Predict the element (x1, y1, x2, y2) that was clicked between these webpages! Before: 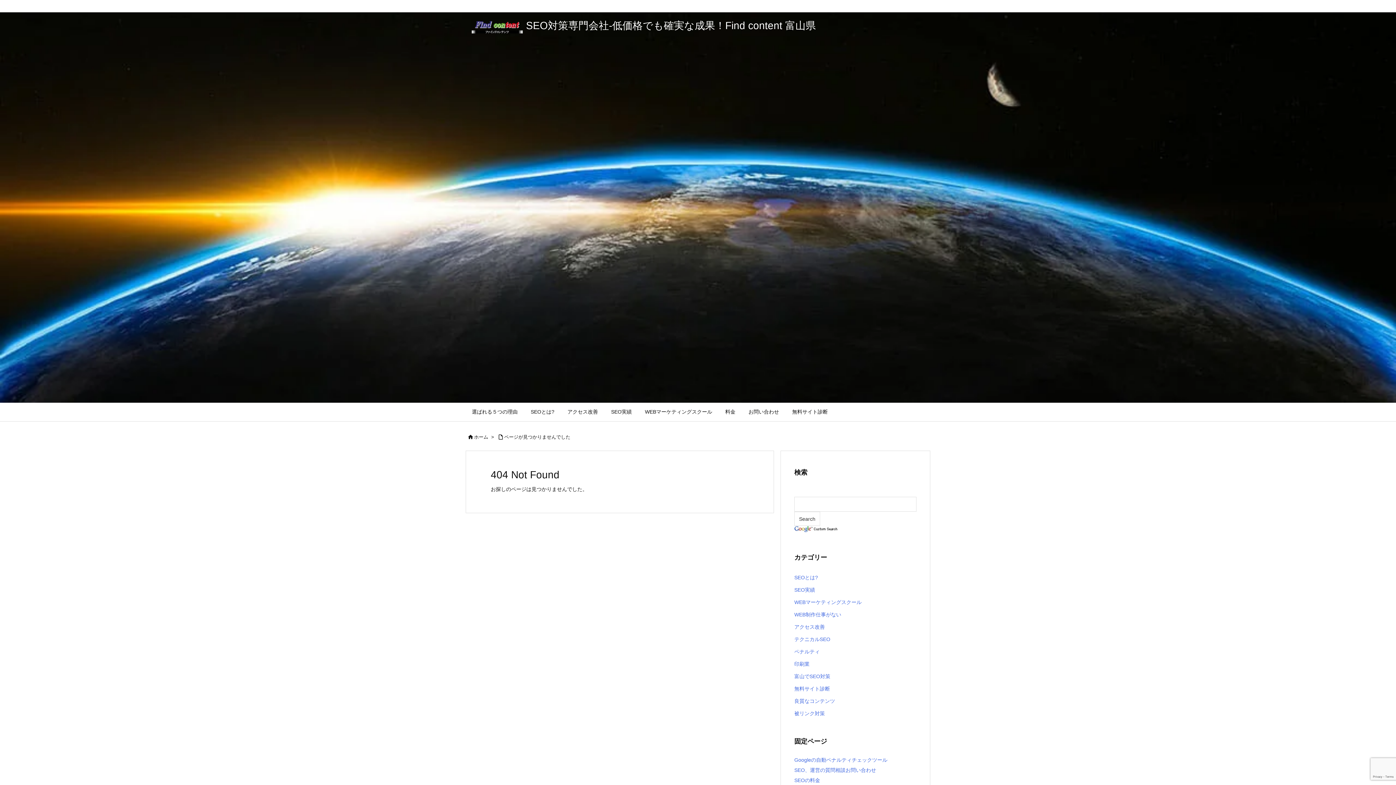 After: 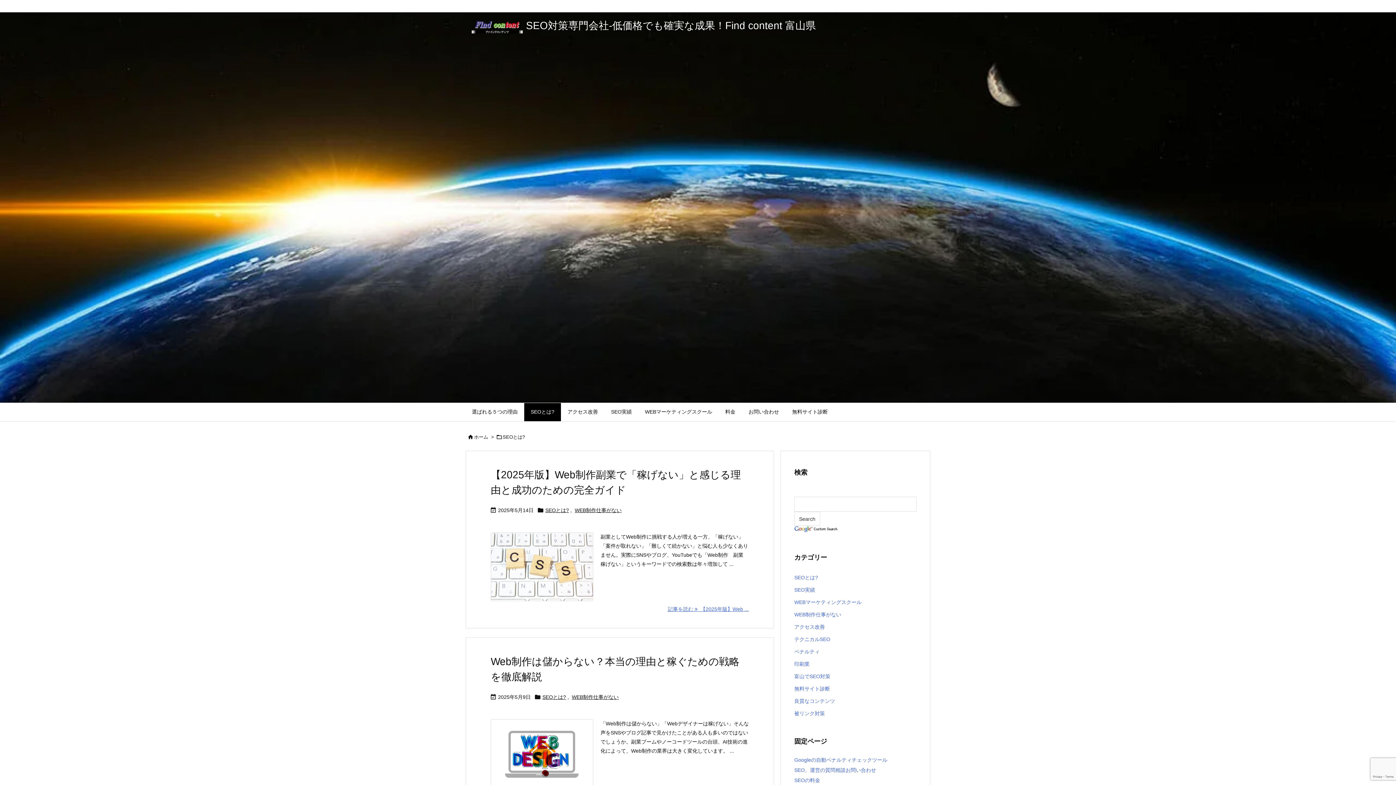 Action: bbox: (524, 403, 561, 421) label: SEOとは?